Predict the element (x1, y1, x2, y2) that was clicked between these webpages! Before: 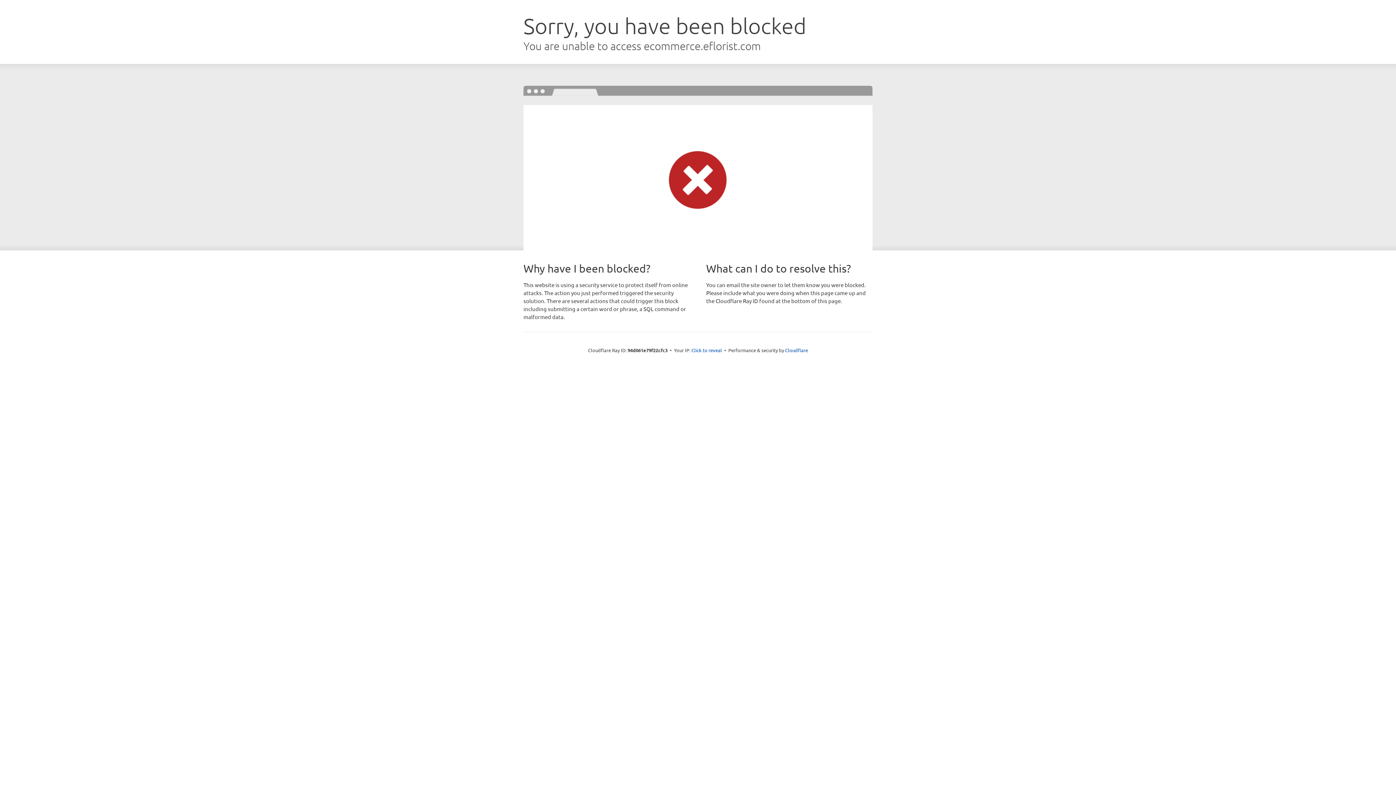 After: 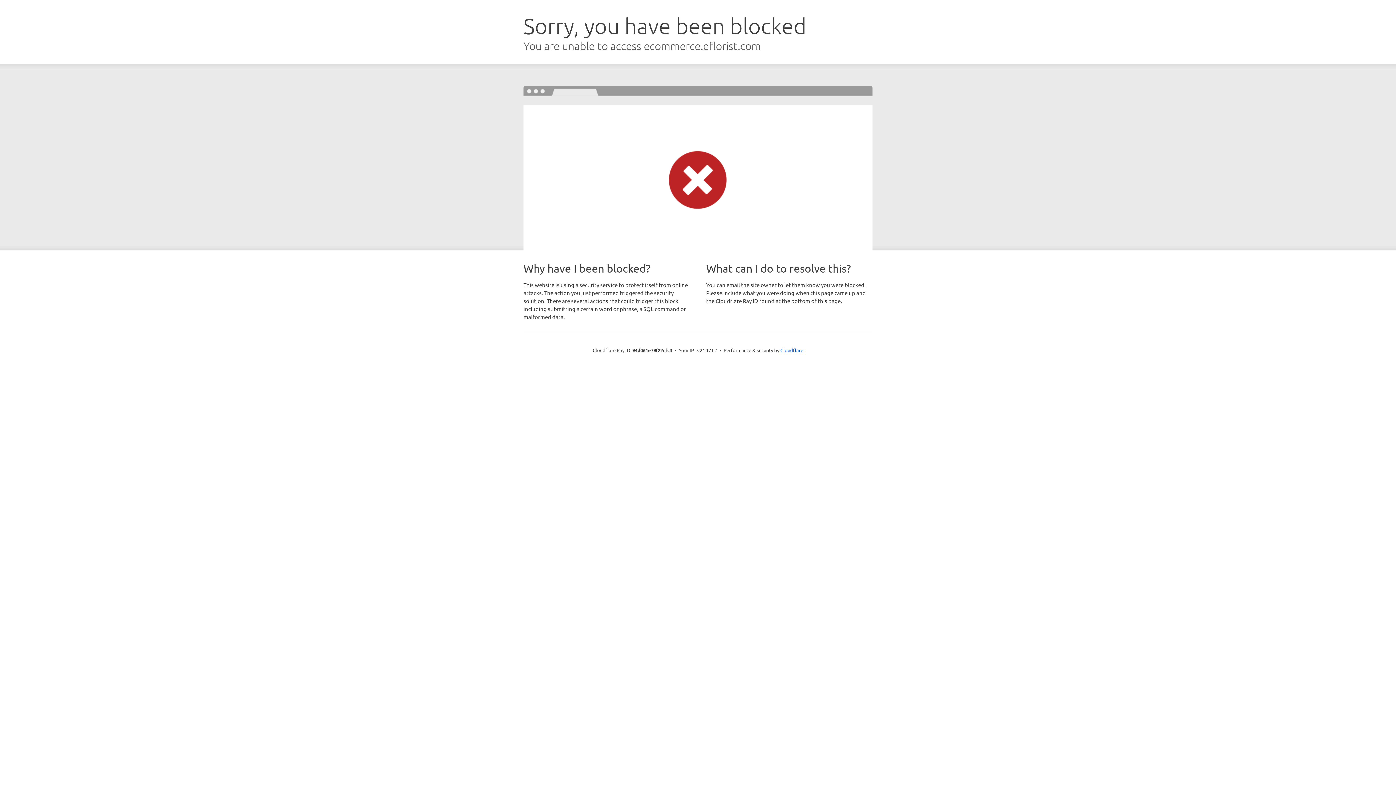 Action: bbox: (691, 346, 722, 353) label: Click to reveal